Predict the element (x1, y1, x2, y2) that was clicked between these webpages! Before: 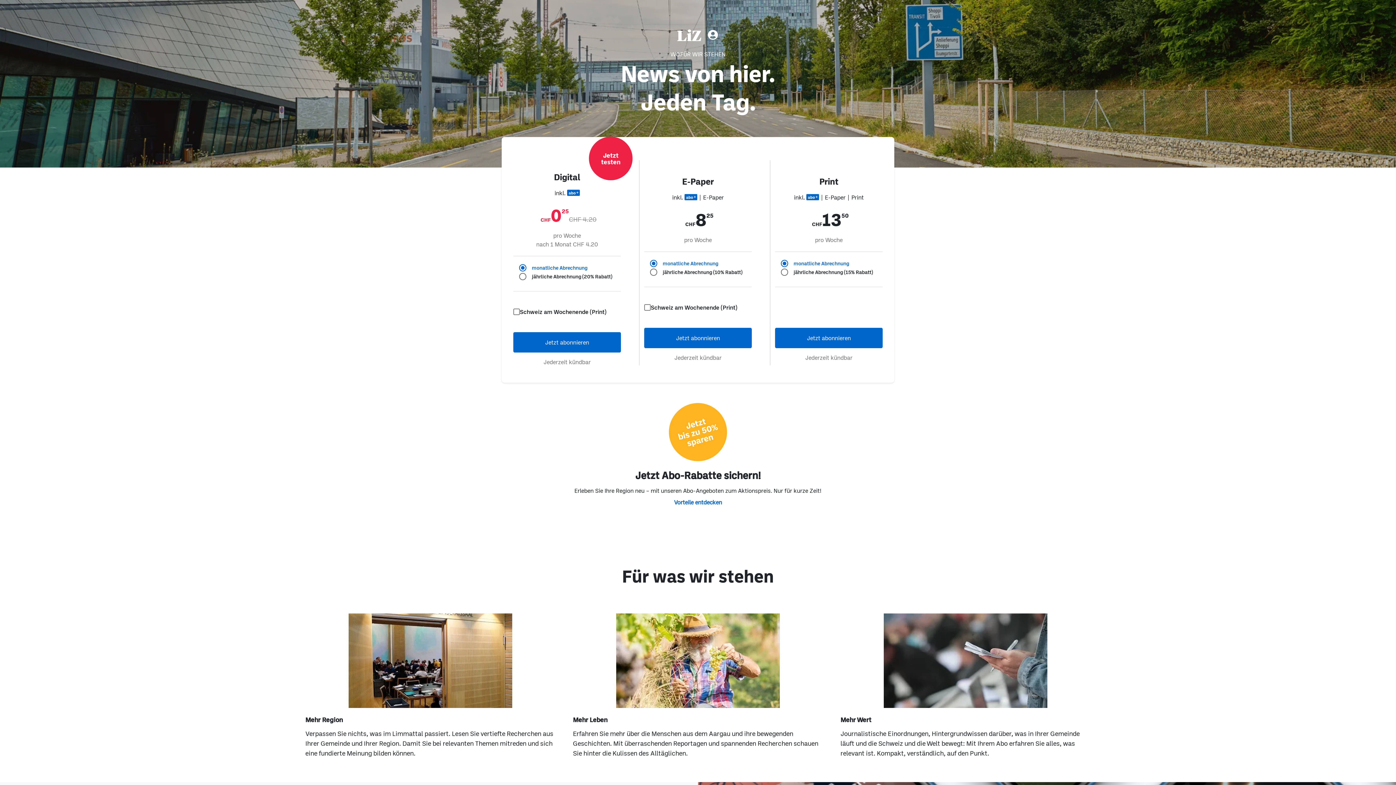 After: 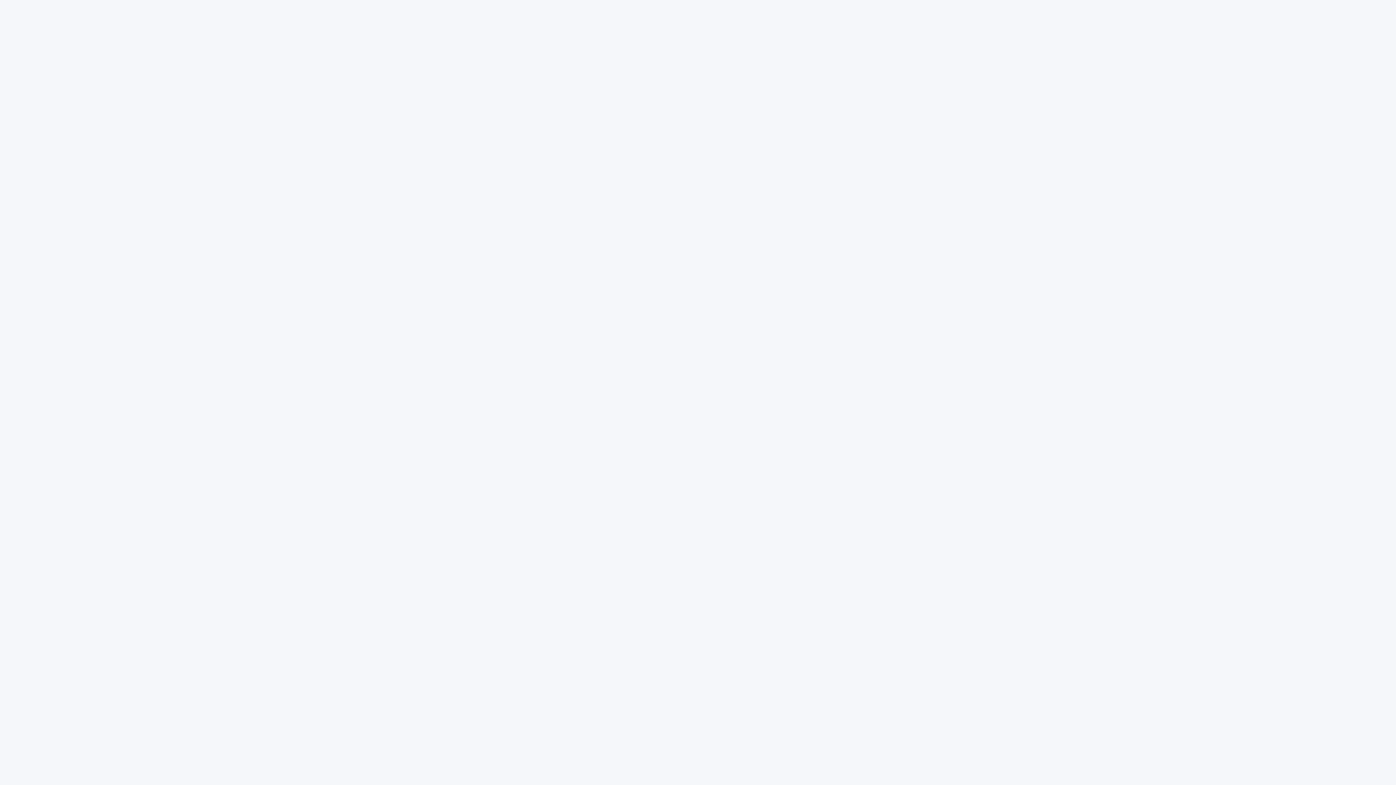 Action: bbox: (695, 29, 706, 40)